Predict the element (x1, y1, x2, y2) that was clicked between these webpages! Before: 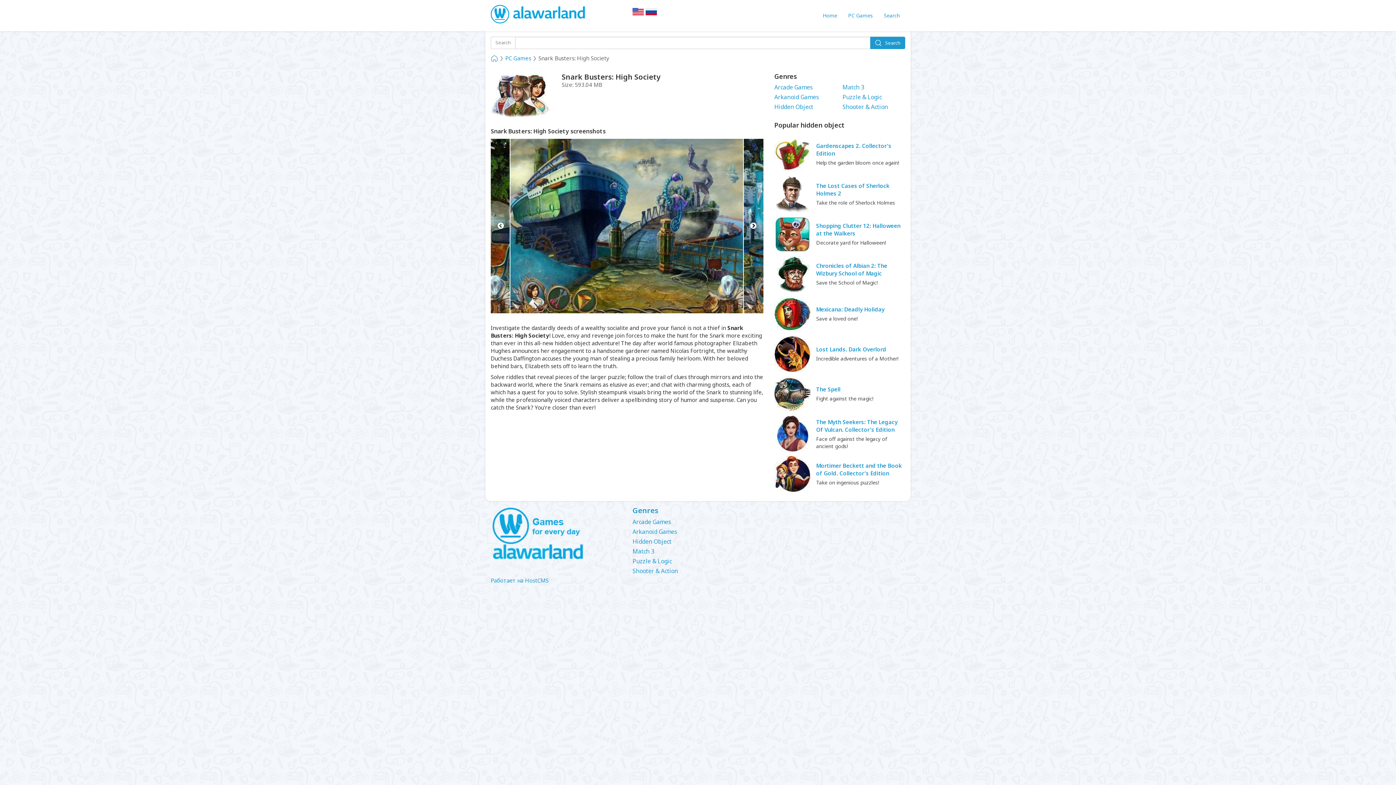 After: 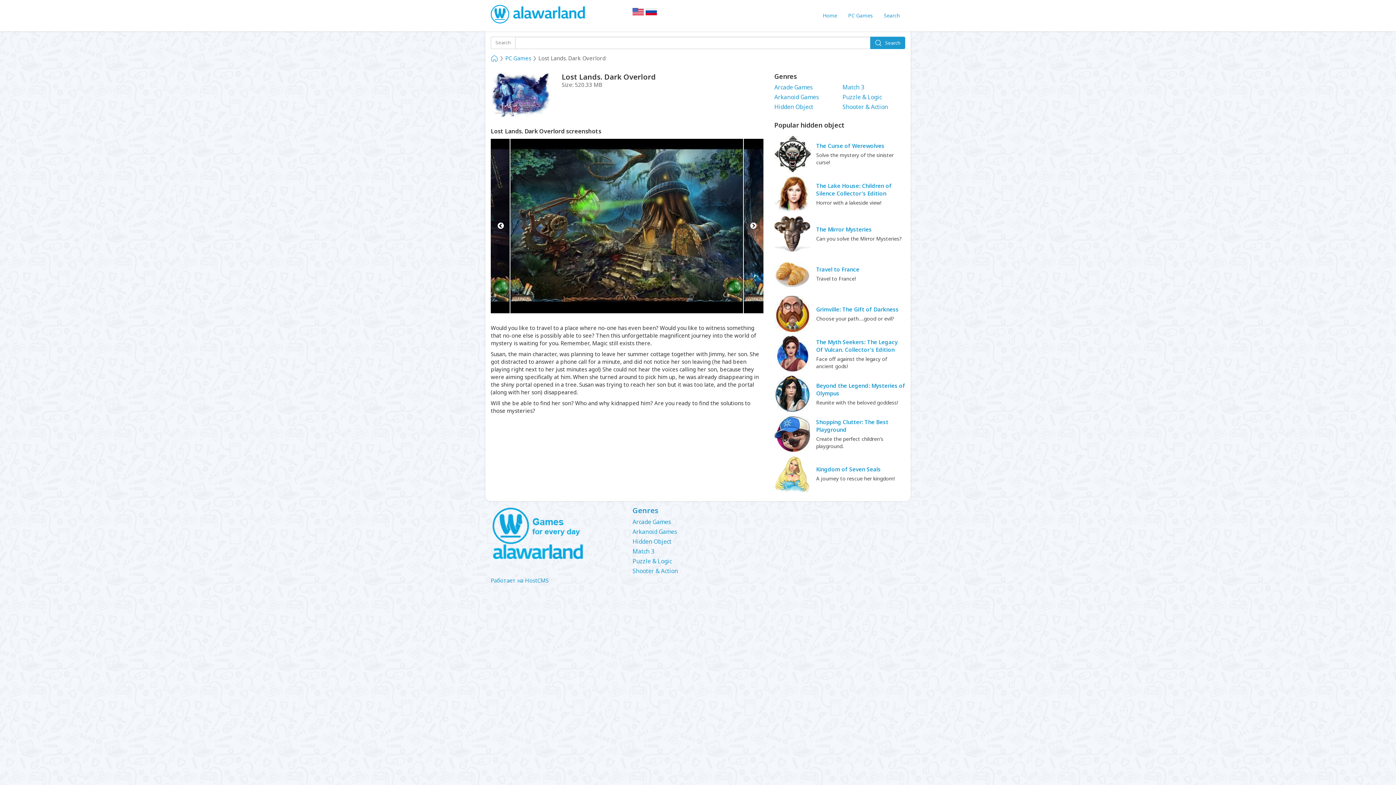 Action: label: Lost Lands. Dark Overlord bbox: (816, 345, 886, 353)